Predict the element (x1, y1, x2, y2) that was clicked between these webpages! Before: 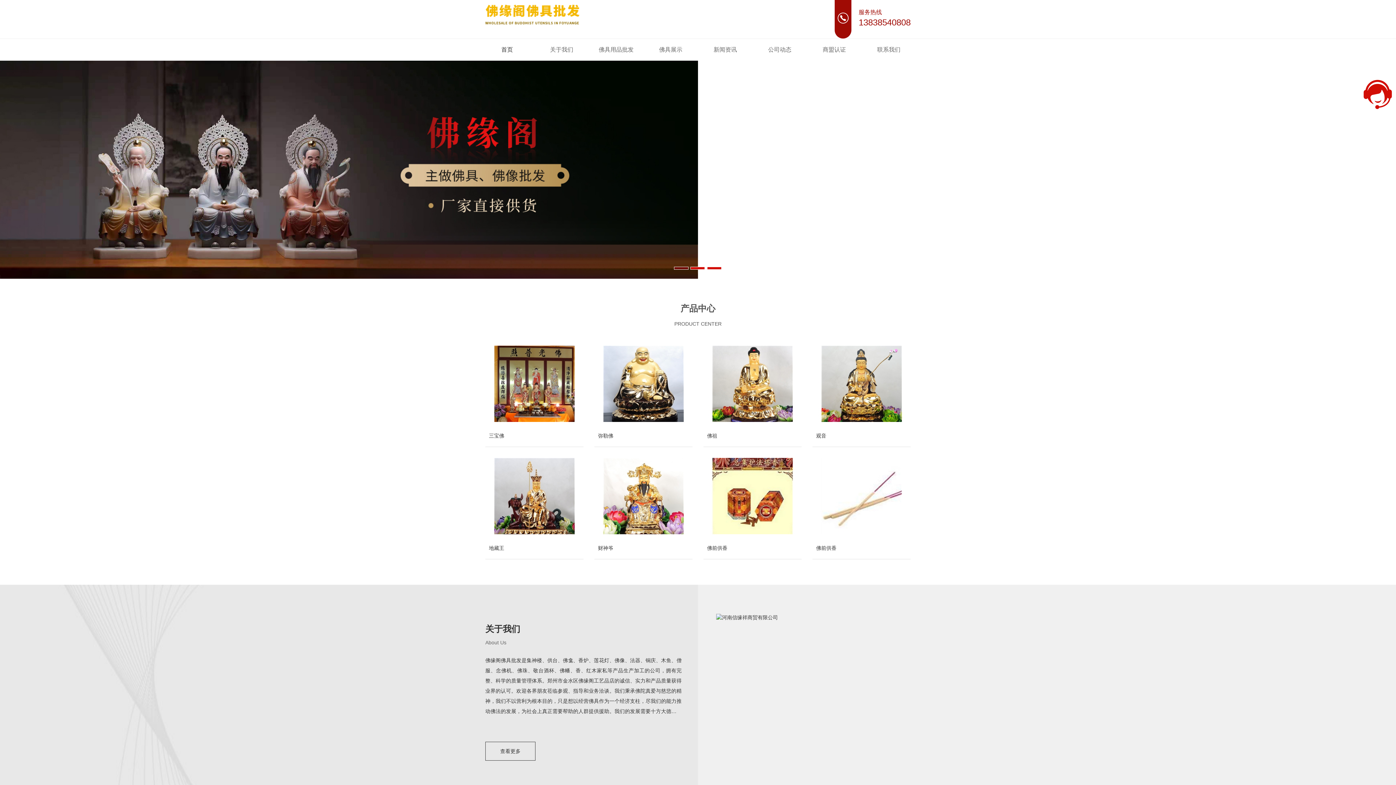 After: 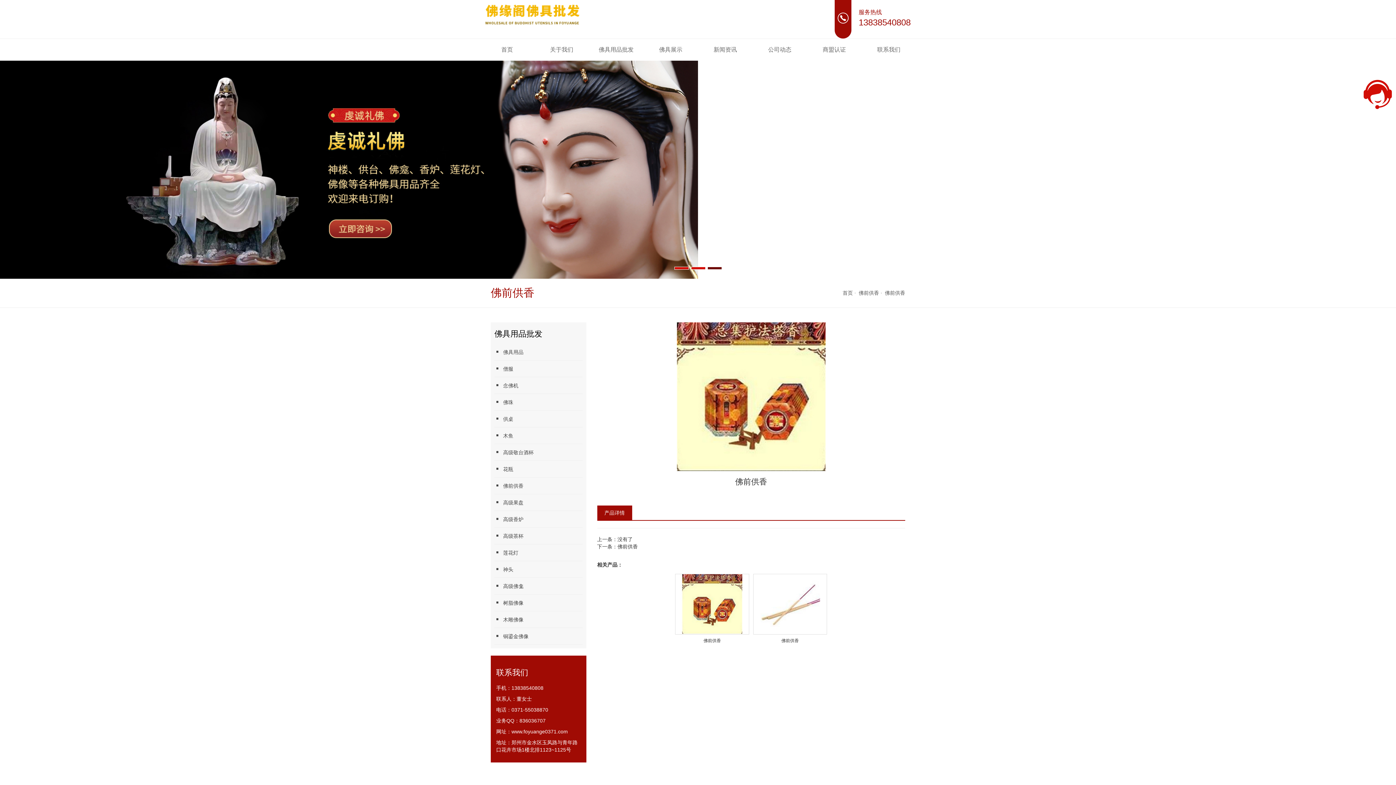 Action: bbox: (703, 369, 801, 471) label: 佛前供香